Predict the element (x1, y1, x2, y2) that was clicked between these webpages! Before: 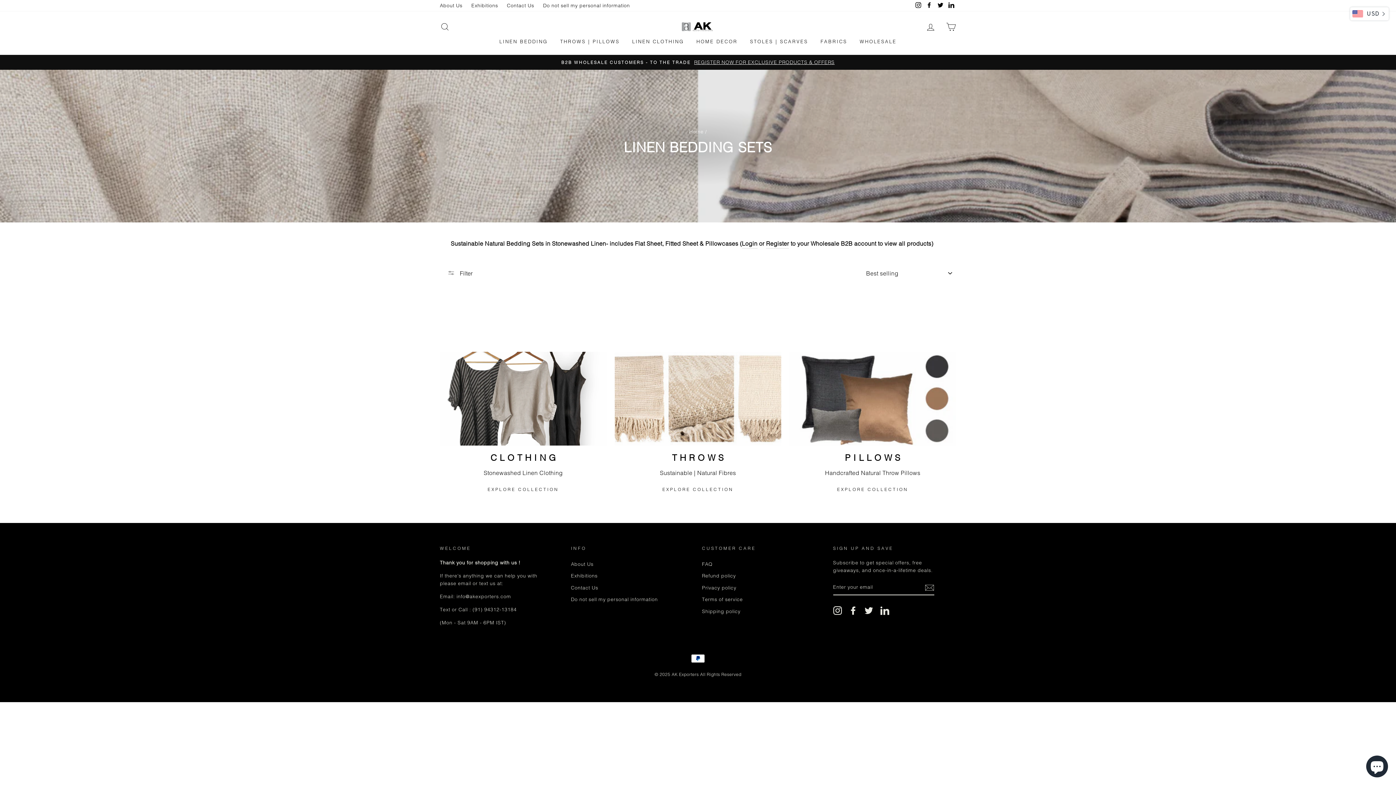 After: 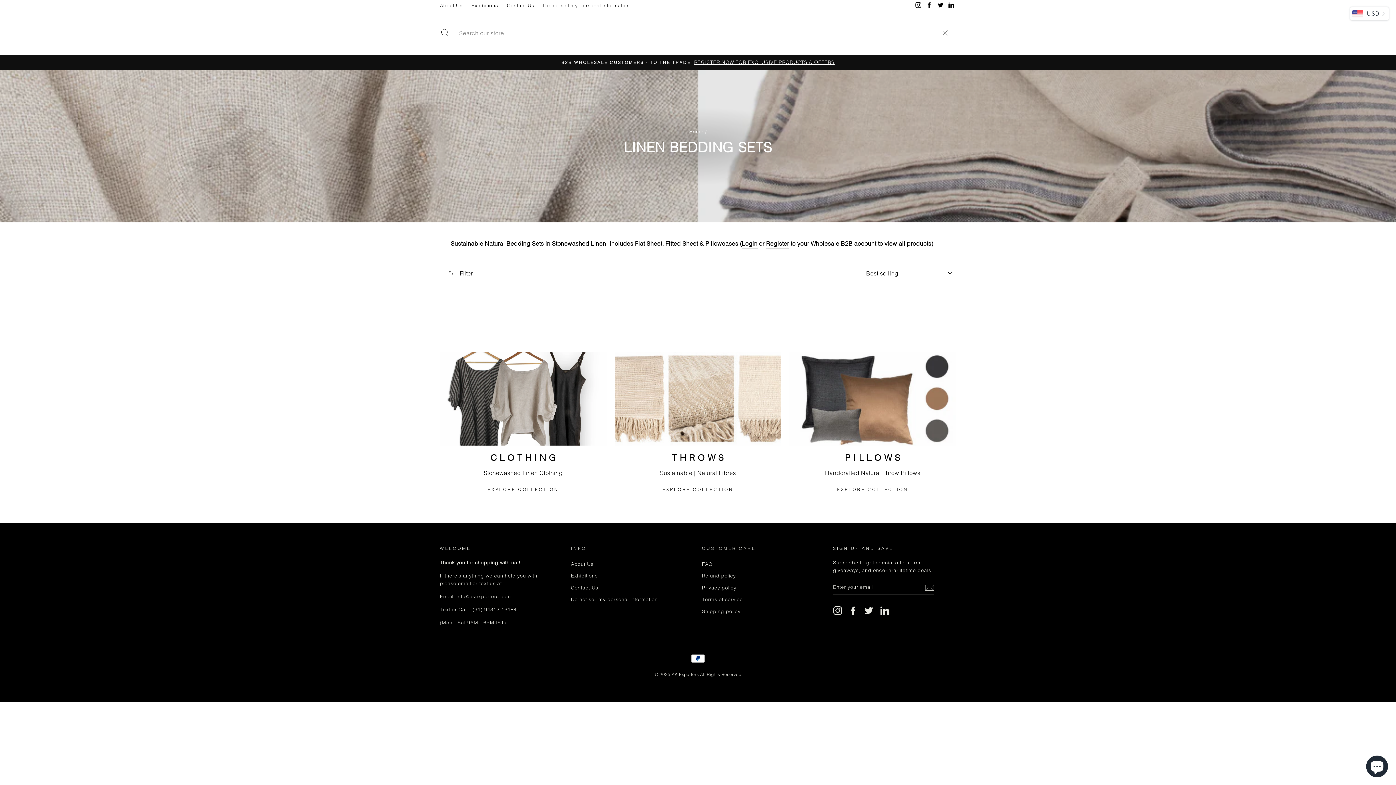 Action: label: SEARCH bbox: (435, 18, 454, 34)